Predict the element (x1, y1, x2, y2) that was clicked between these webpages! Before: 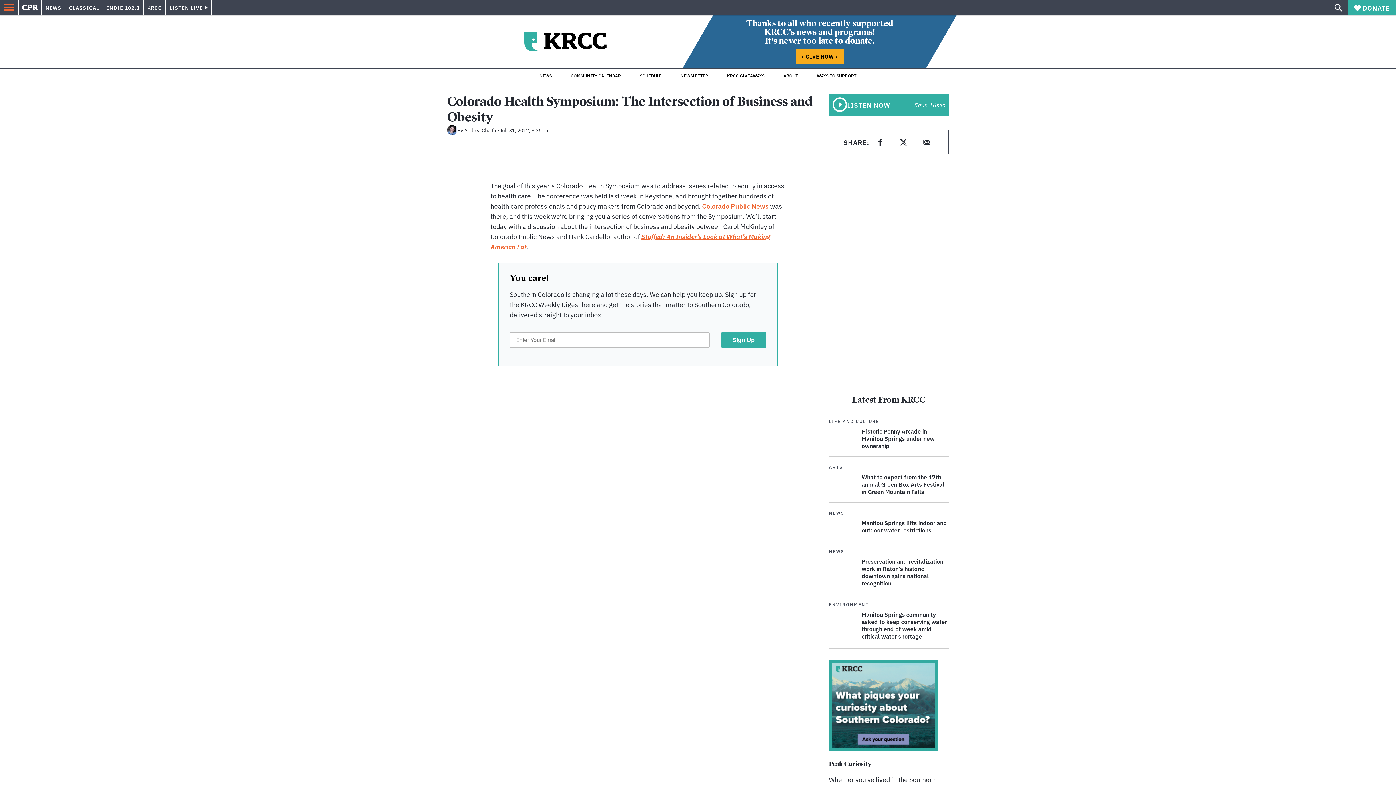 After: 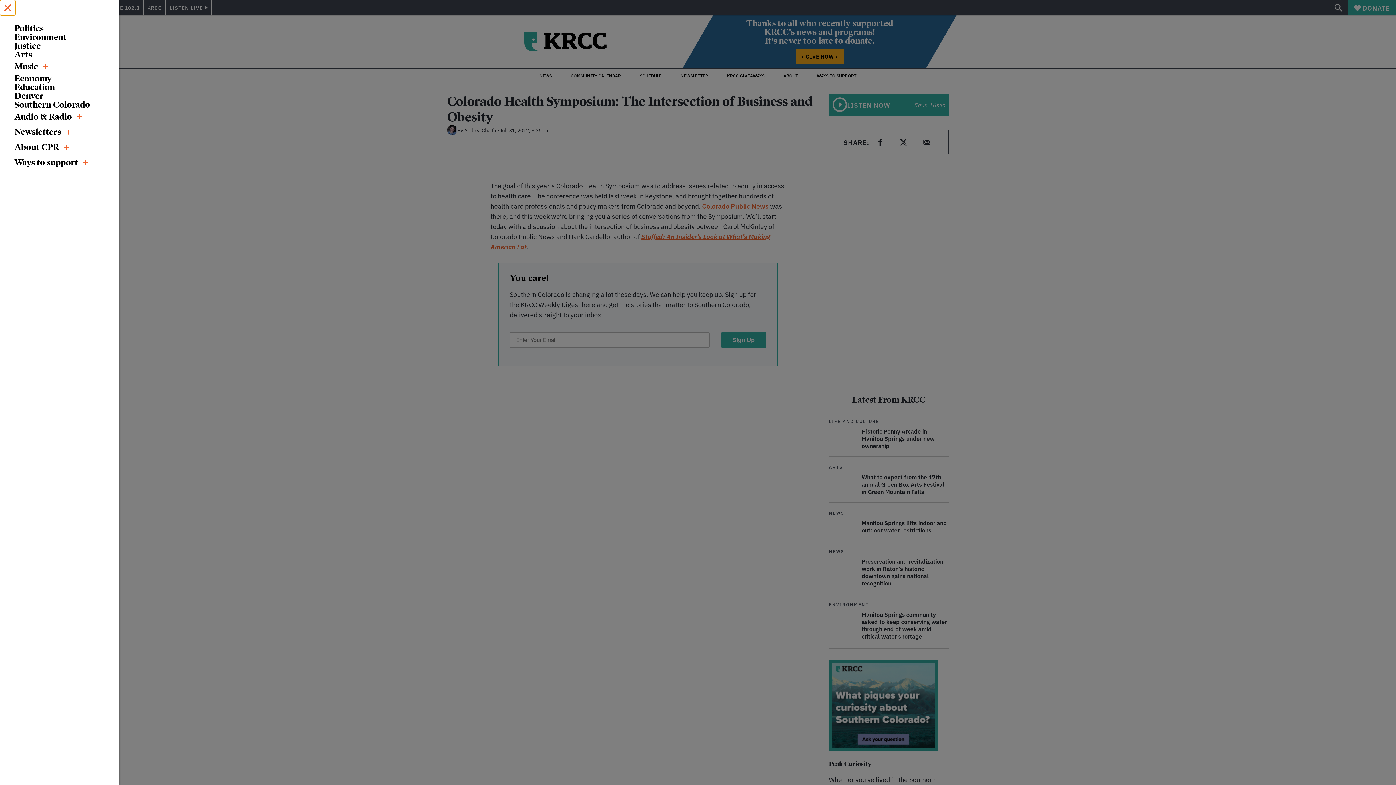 Action: bbox: (0, 0, 18, 15)